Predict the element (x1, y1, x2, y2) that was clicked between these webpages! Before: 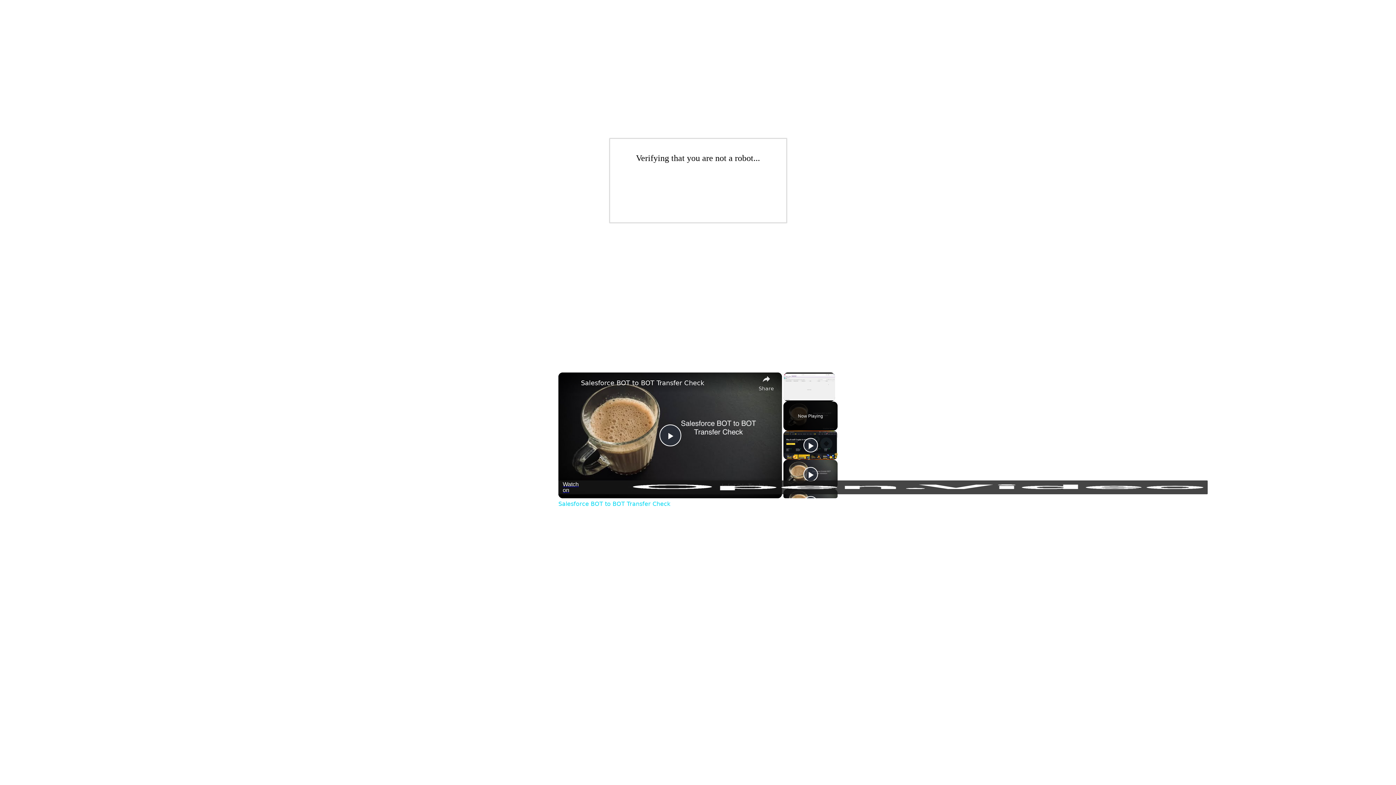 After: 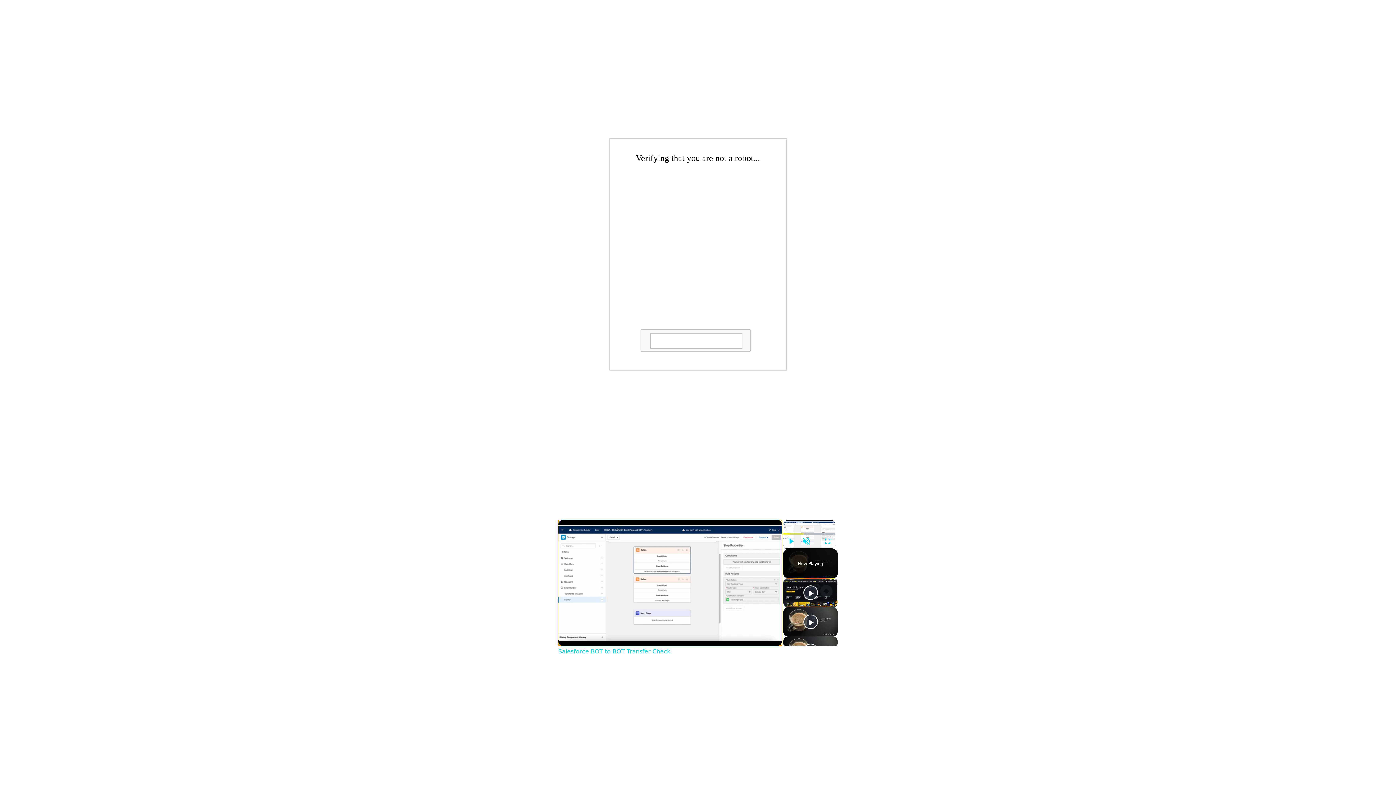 Action: label: Play Video bbox: (659, 424, 681, 446)